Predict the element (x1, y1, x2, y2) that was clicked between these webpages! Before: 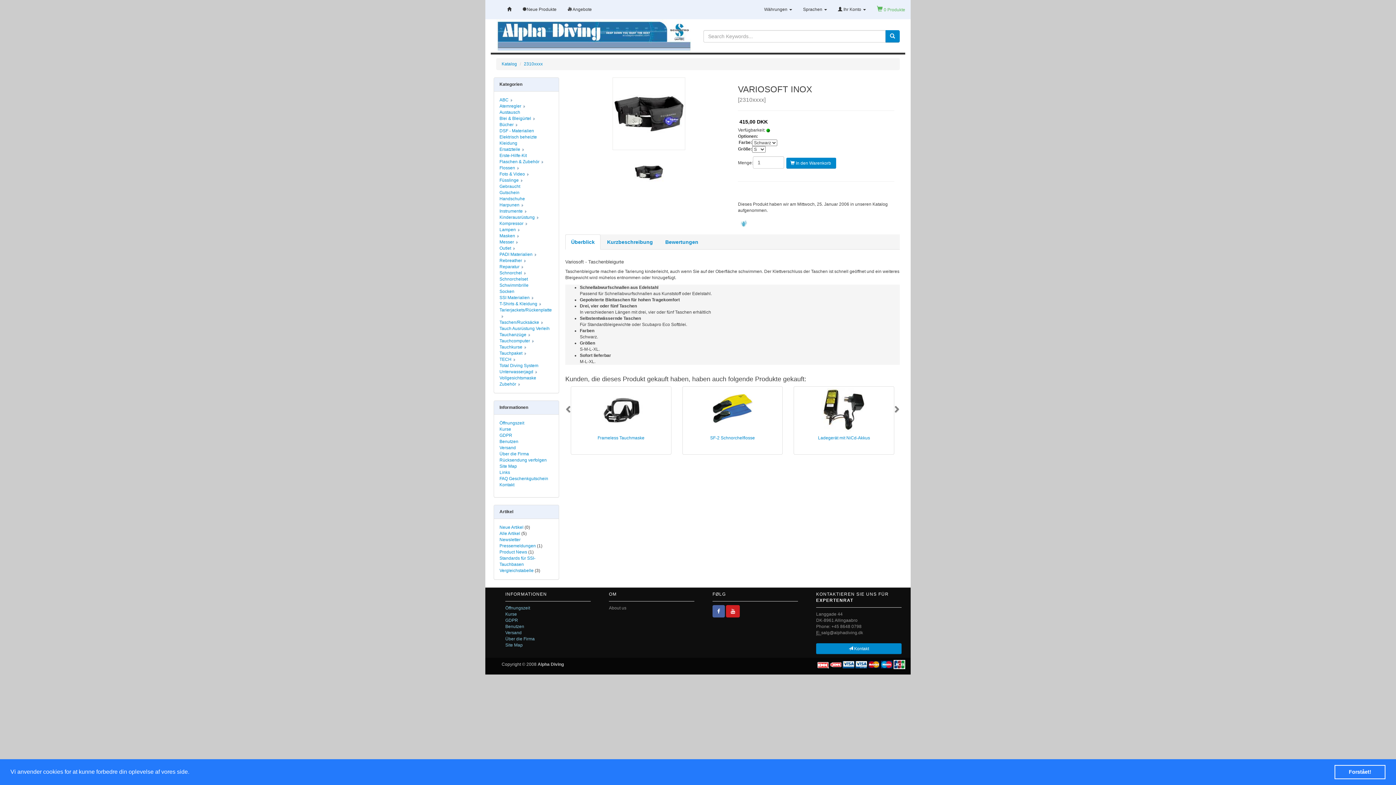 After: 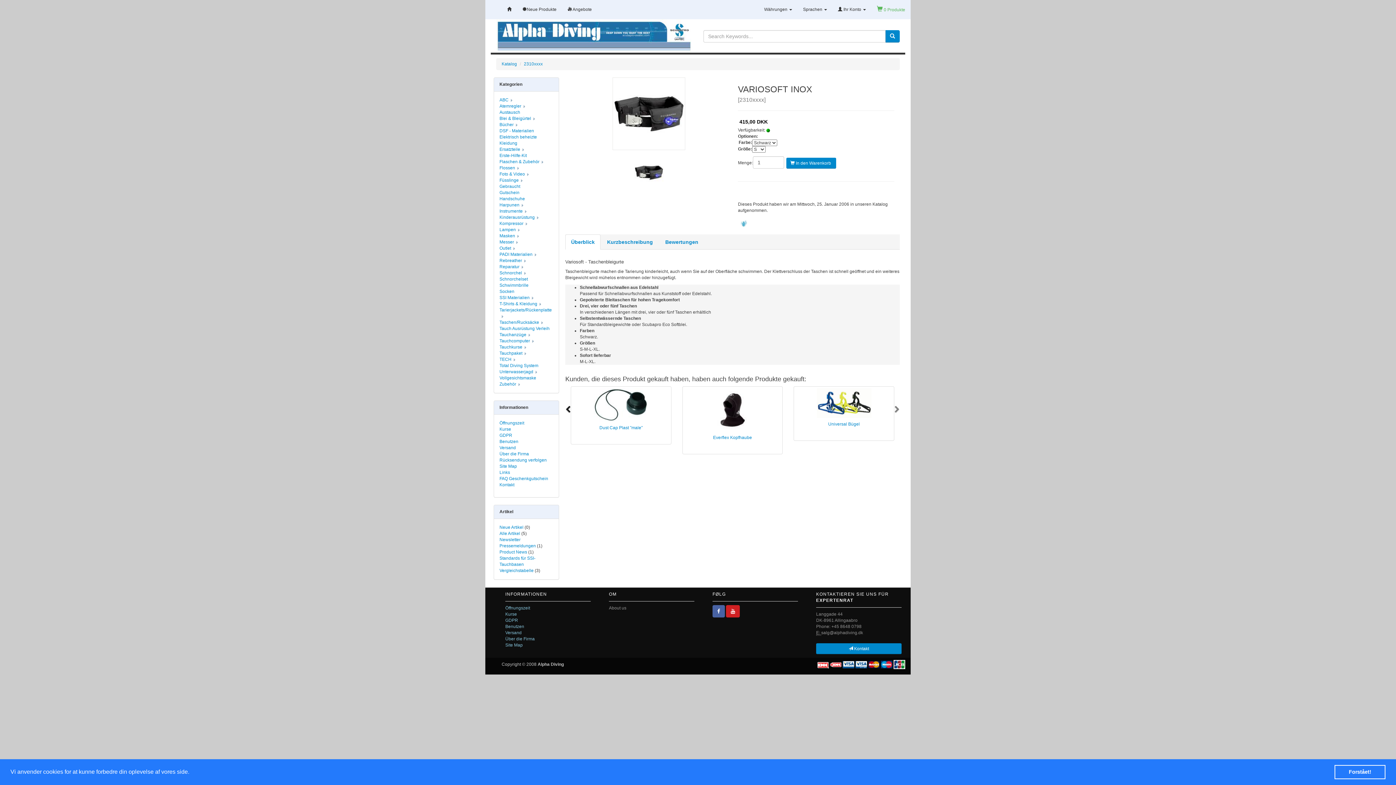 Action: bbox: (565, 404, 570, 415)